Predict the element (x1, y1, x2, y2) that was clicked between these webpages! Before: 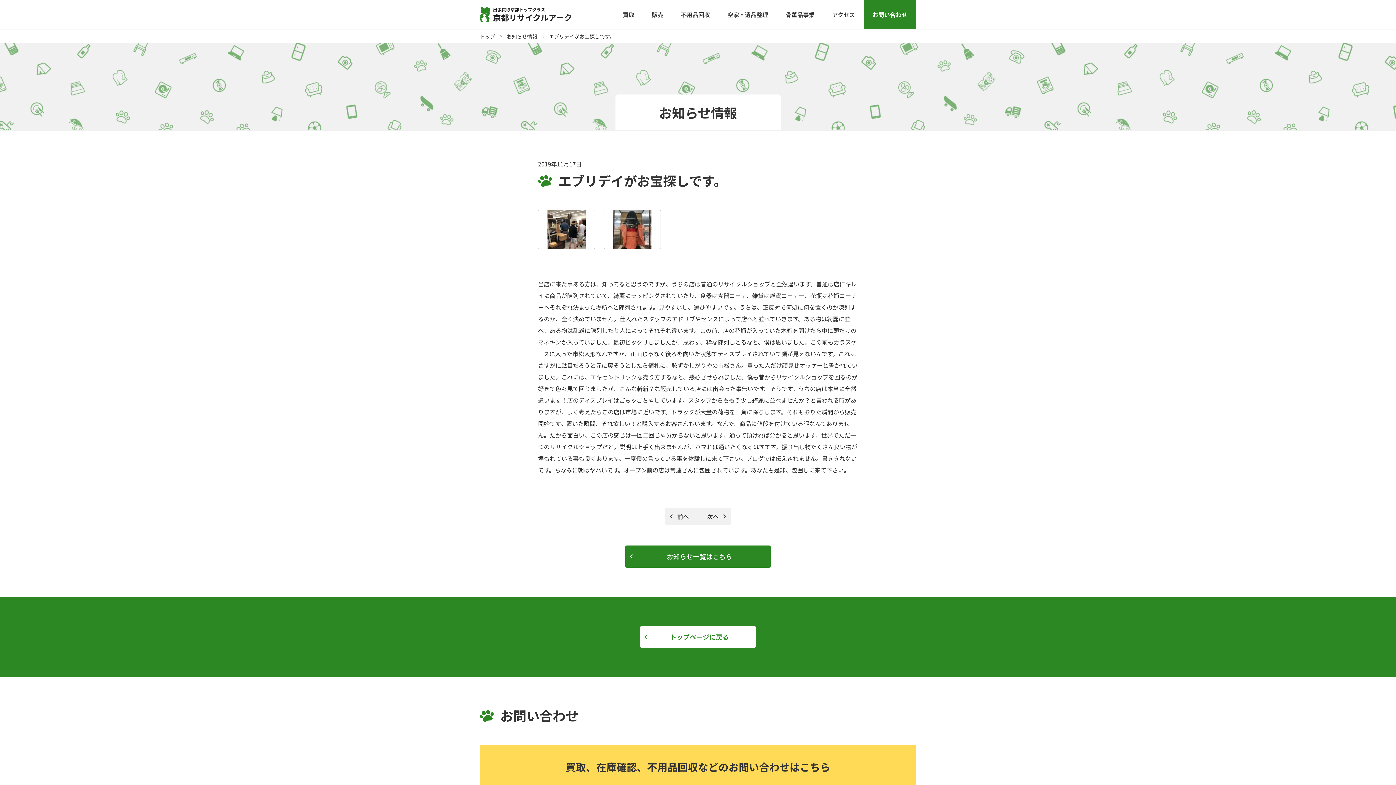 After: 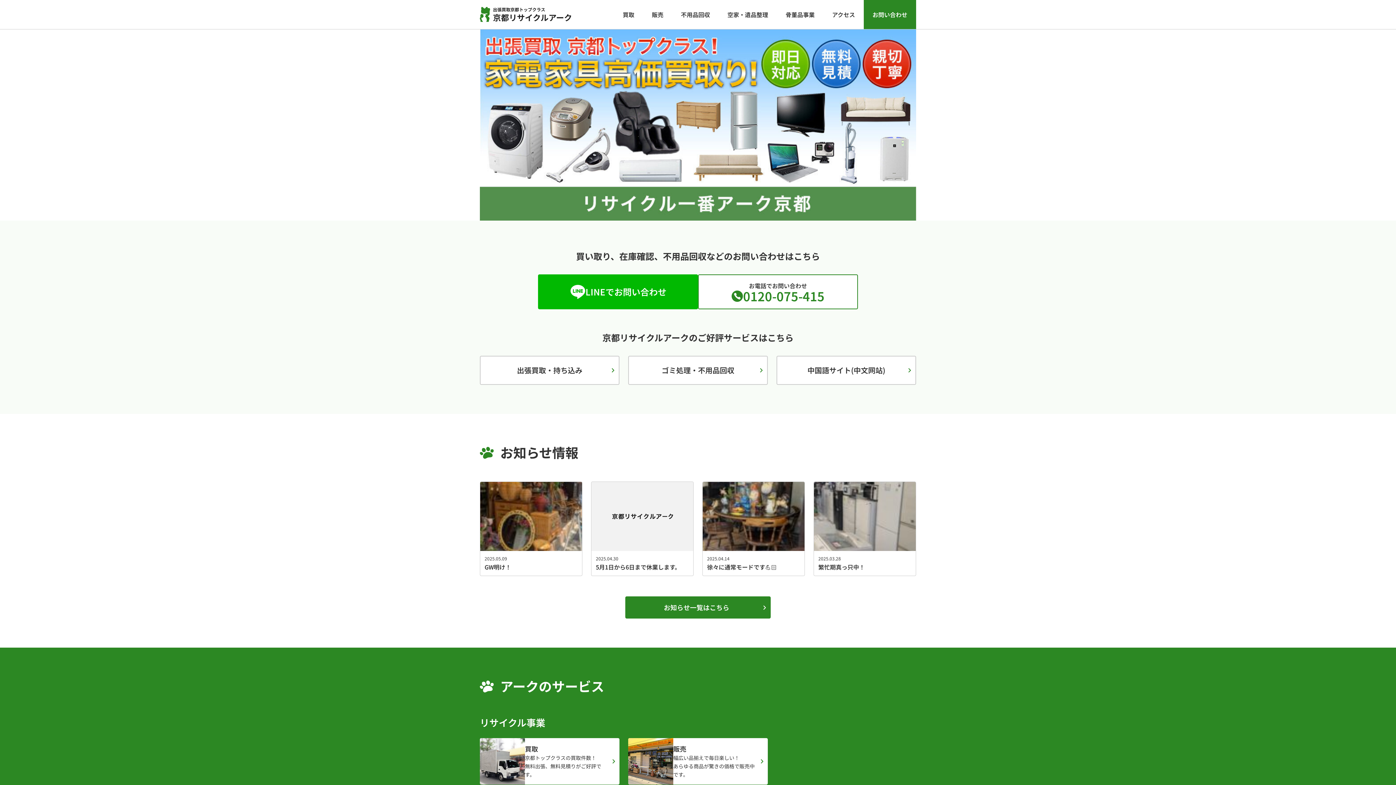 Action: label: トップ bbox: (480, 32, 495, 40)